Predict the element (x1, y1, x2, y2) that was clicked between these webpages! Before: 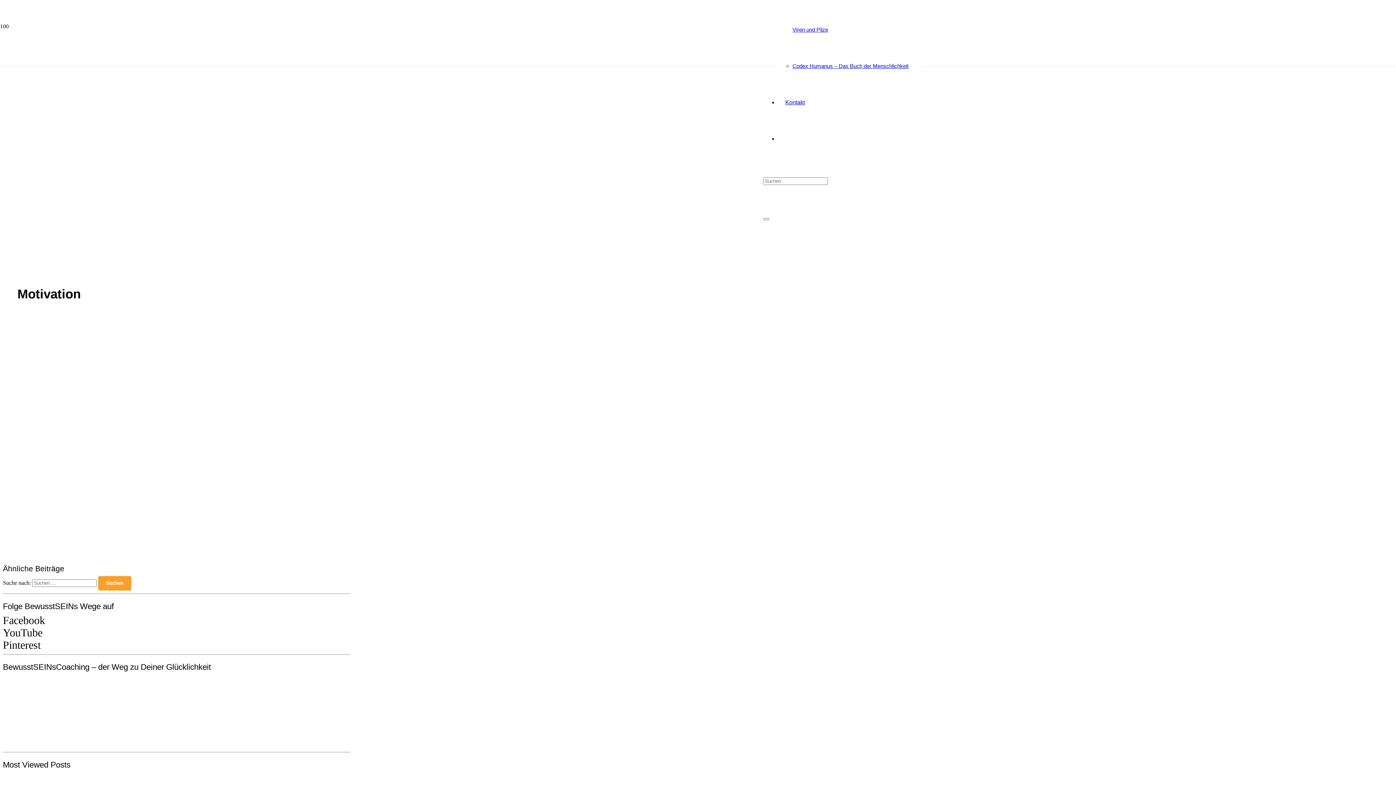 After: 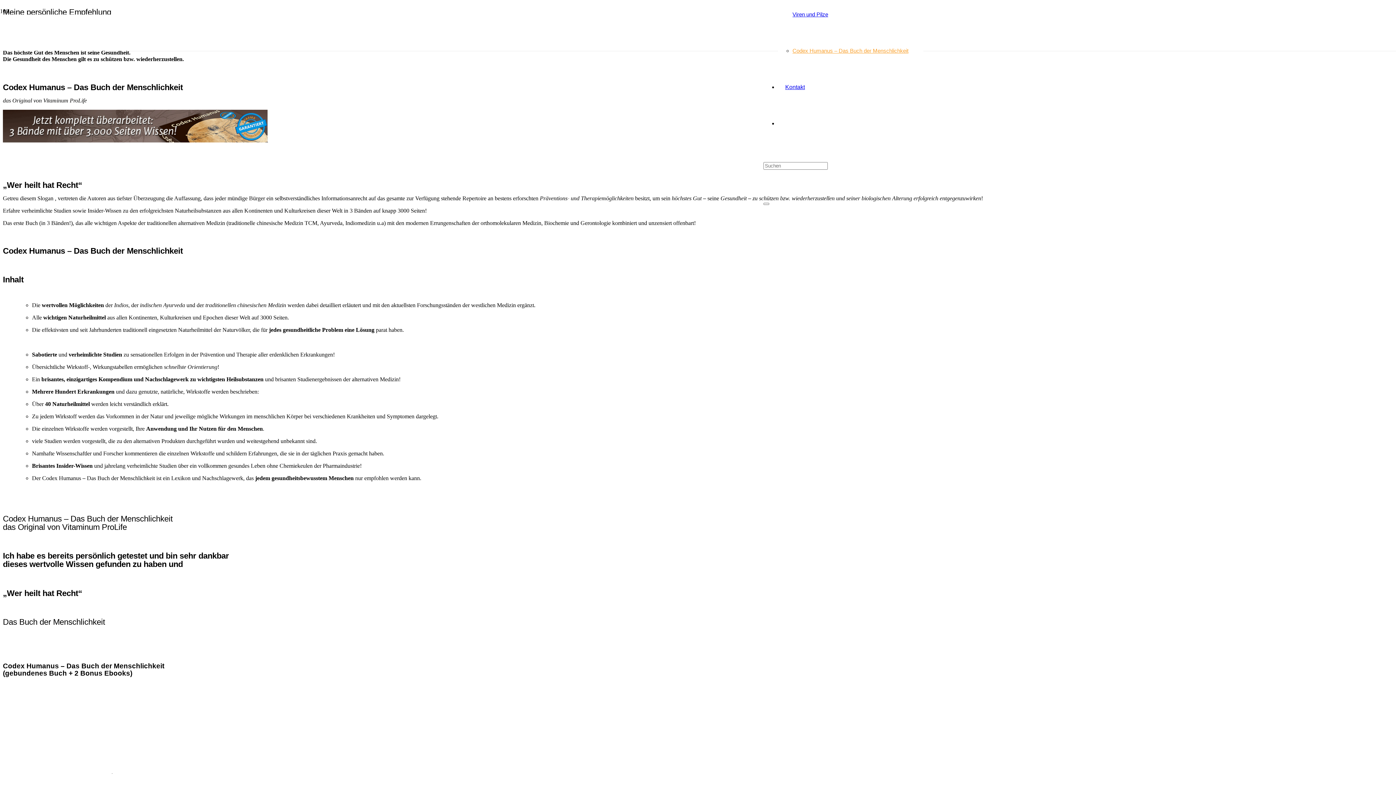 Action: label: Codex Humanus – Das Buch der Menschlichkeit bbox: (792, 62, 908, 69)